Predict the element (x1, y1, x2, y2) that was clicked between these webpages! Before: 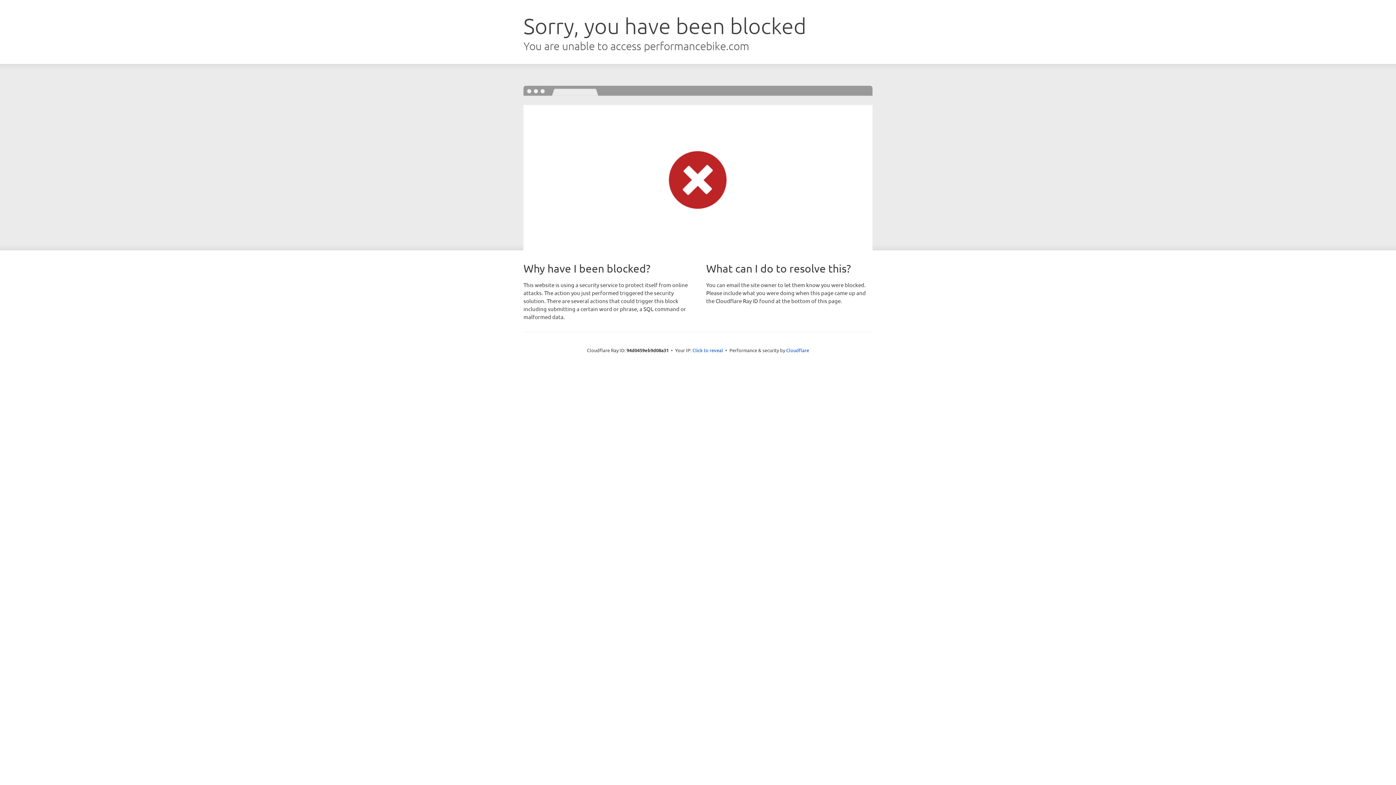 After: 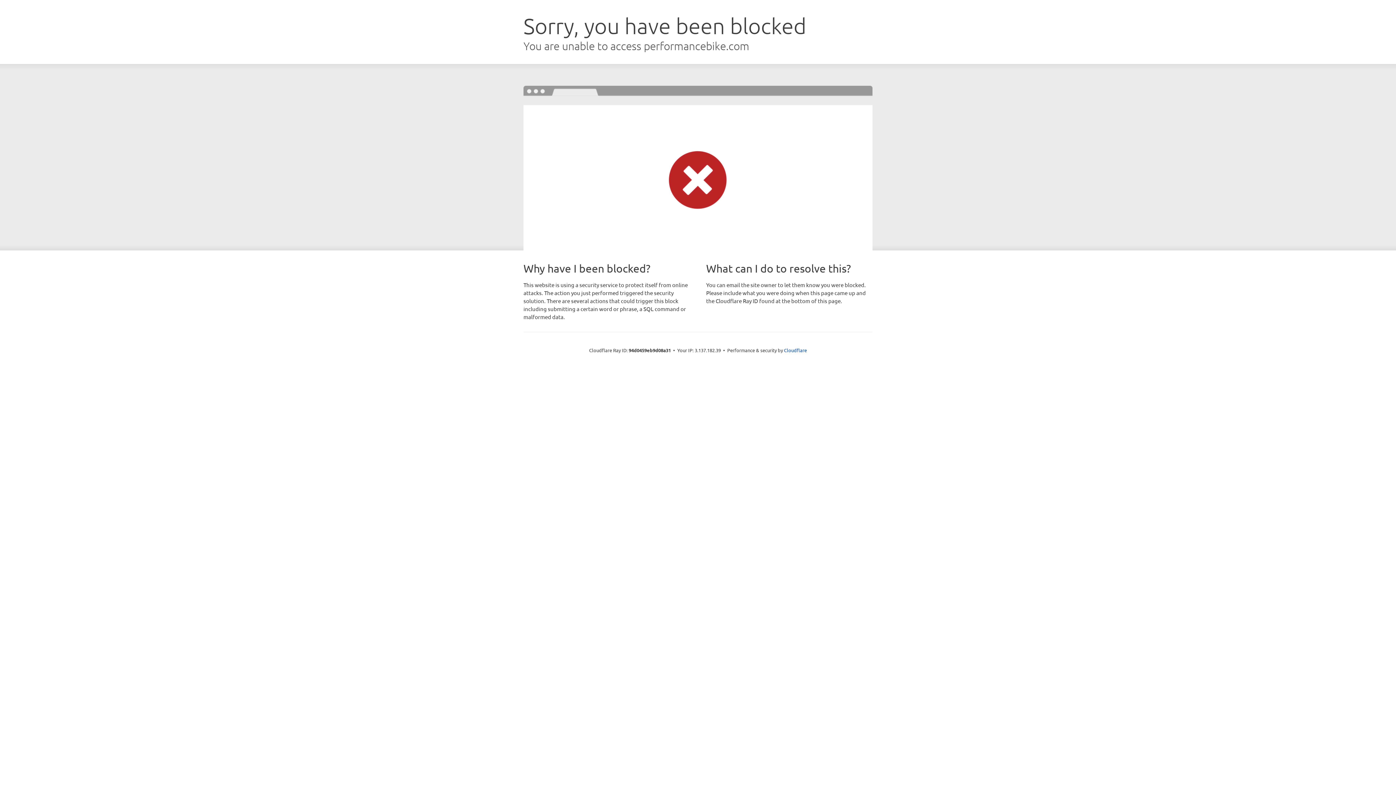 Action: bbox: (692, 346, 723, 353) label: Click to reveal